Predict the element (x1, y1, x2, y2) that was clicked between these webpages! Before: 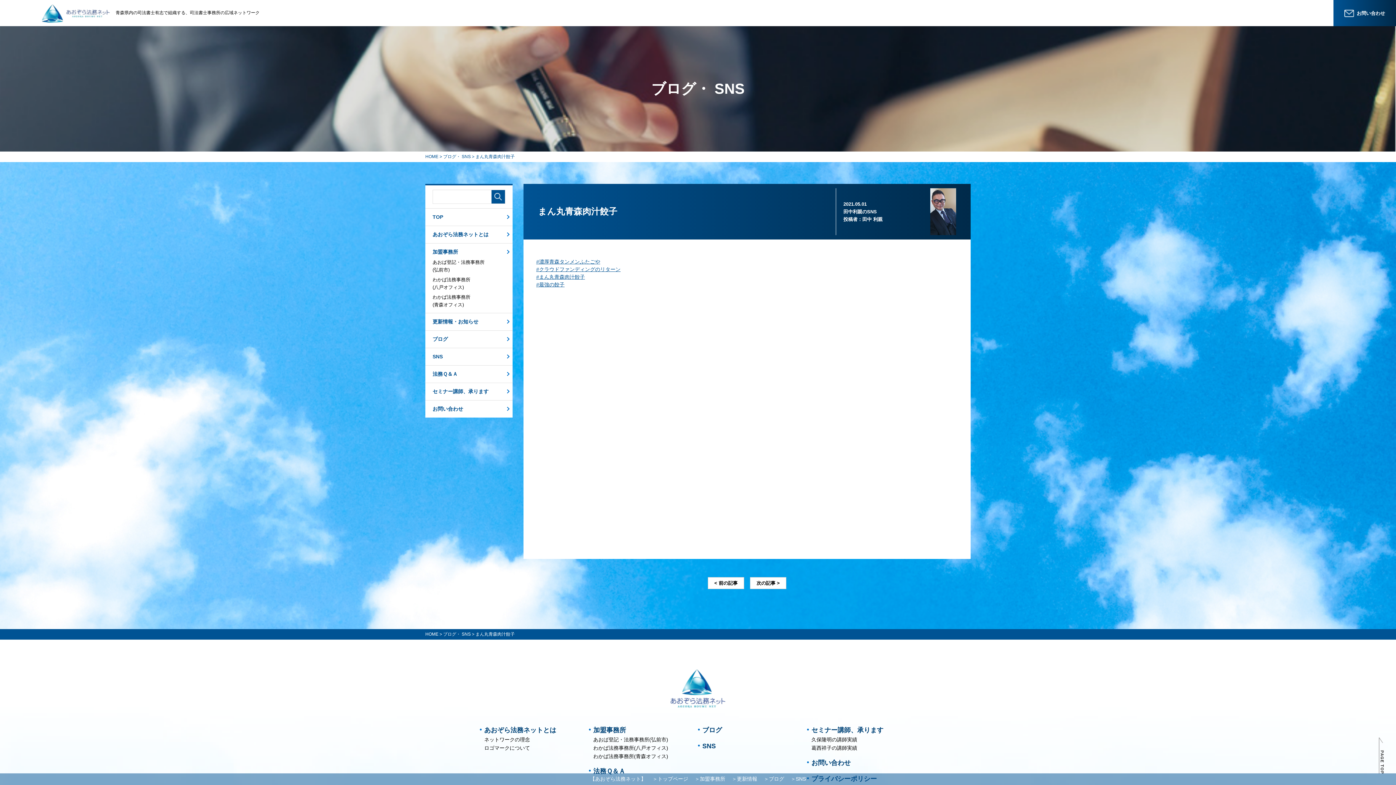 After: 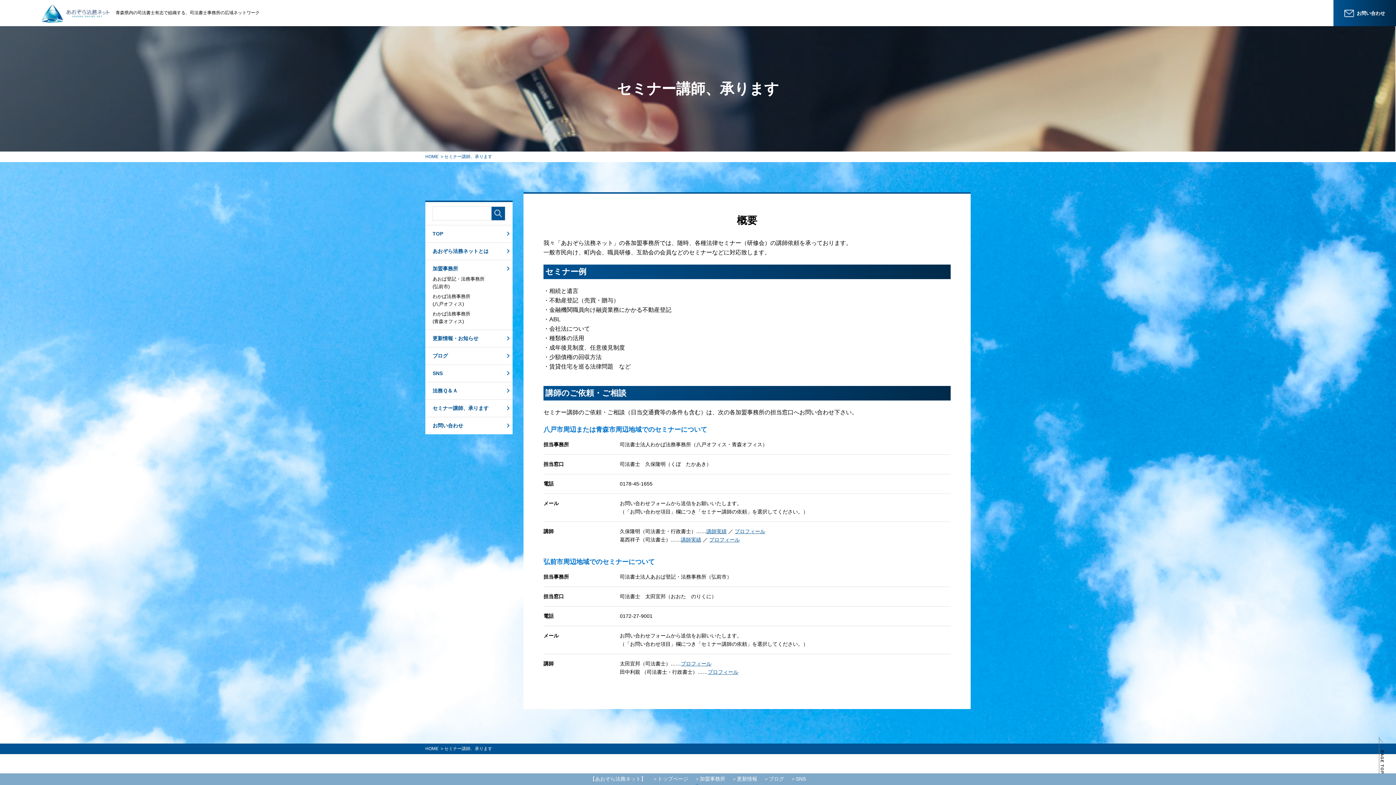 Action: bbox: (811, 726, 883, 734) label: セミナー講師、承ります